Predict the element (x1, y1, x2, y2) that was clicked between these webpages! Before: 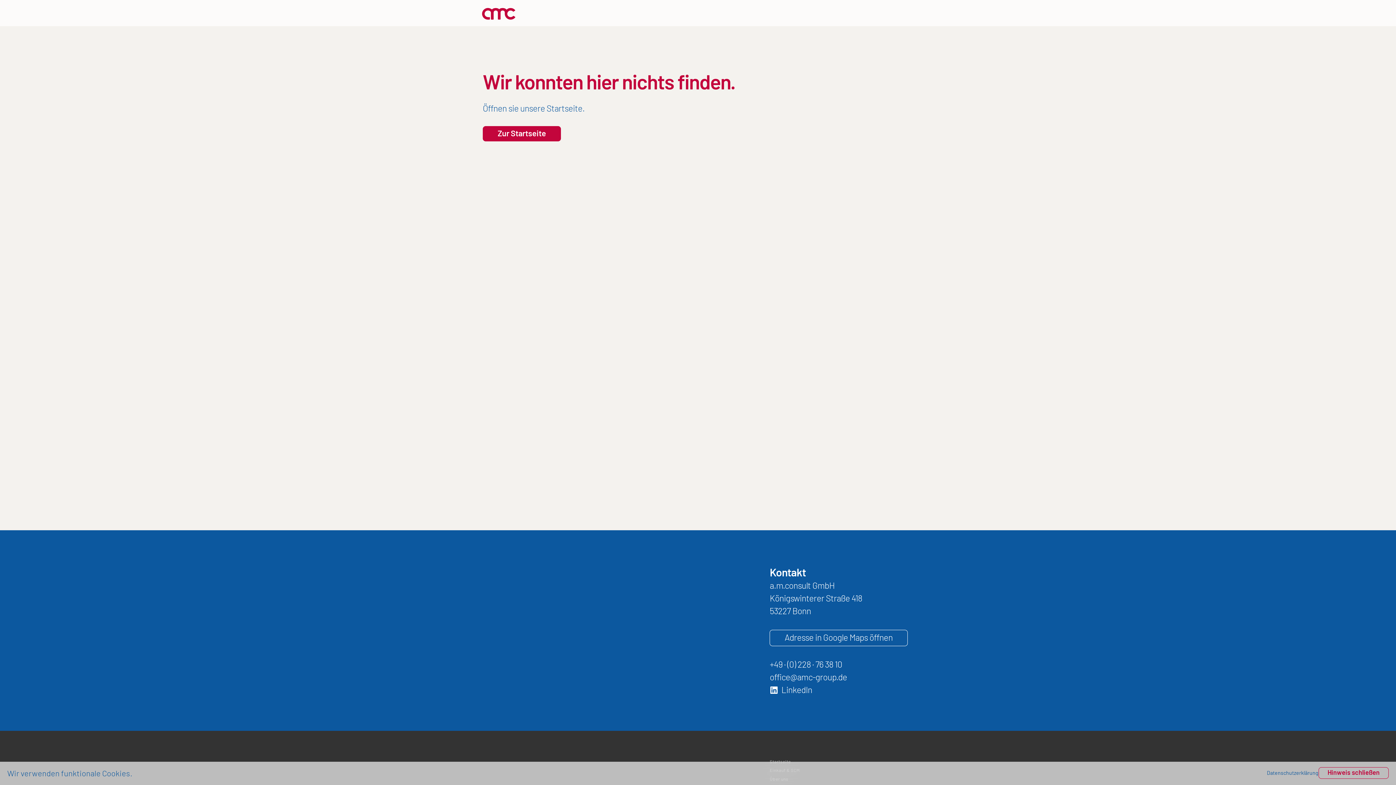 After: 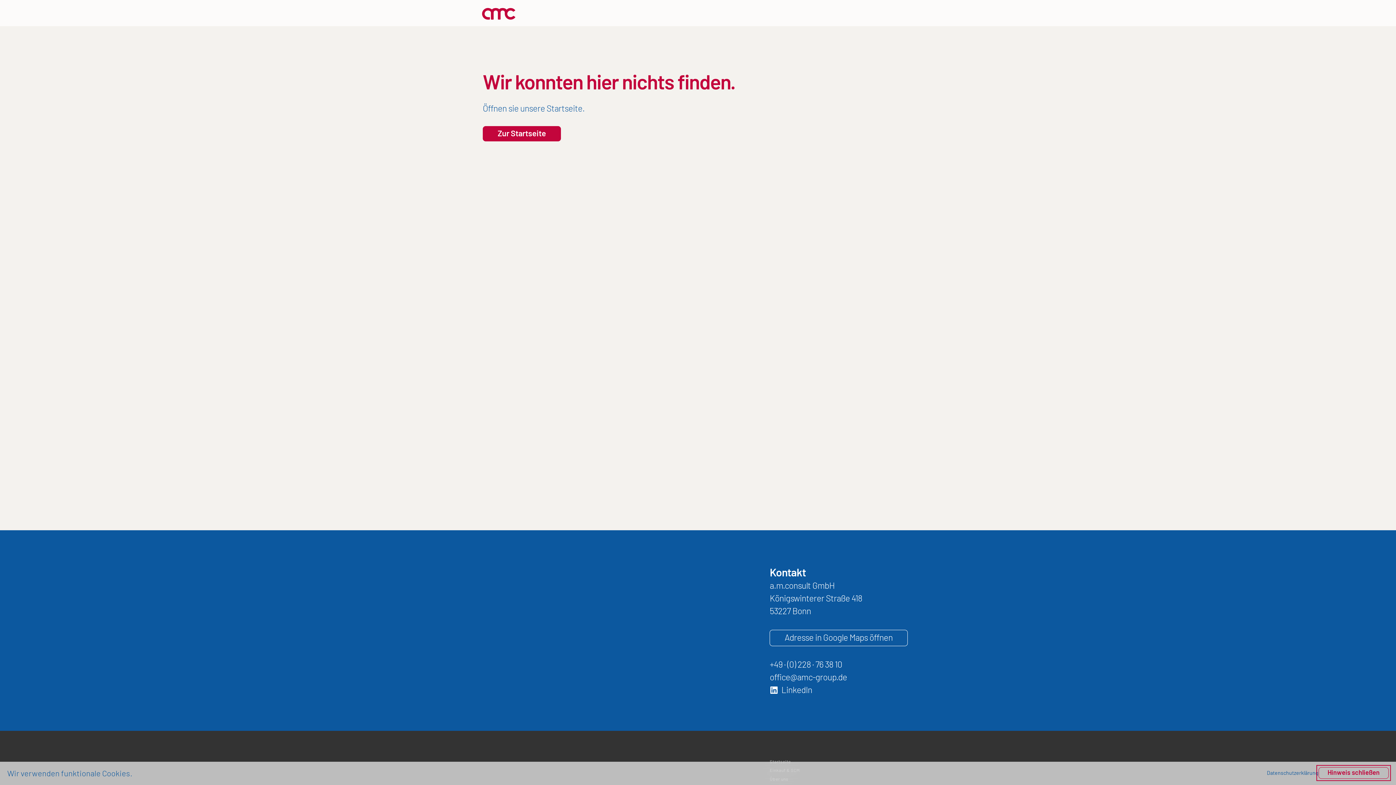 Action: bbox: (1318, 767, 1389, 779) label: Hinweis schließen